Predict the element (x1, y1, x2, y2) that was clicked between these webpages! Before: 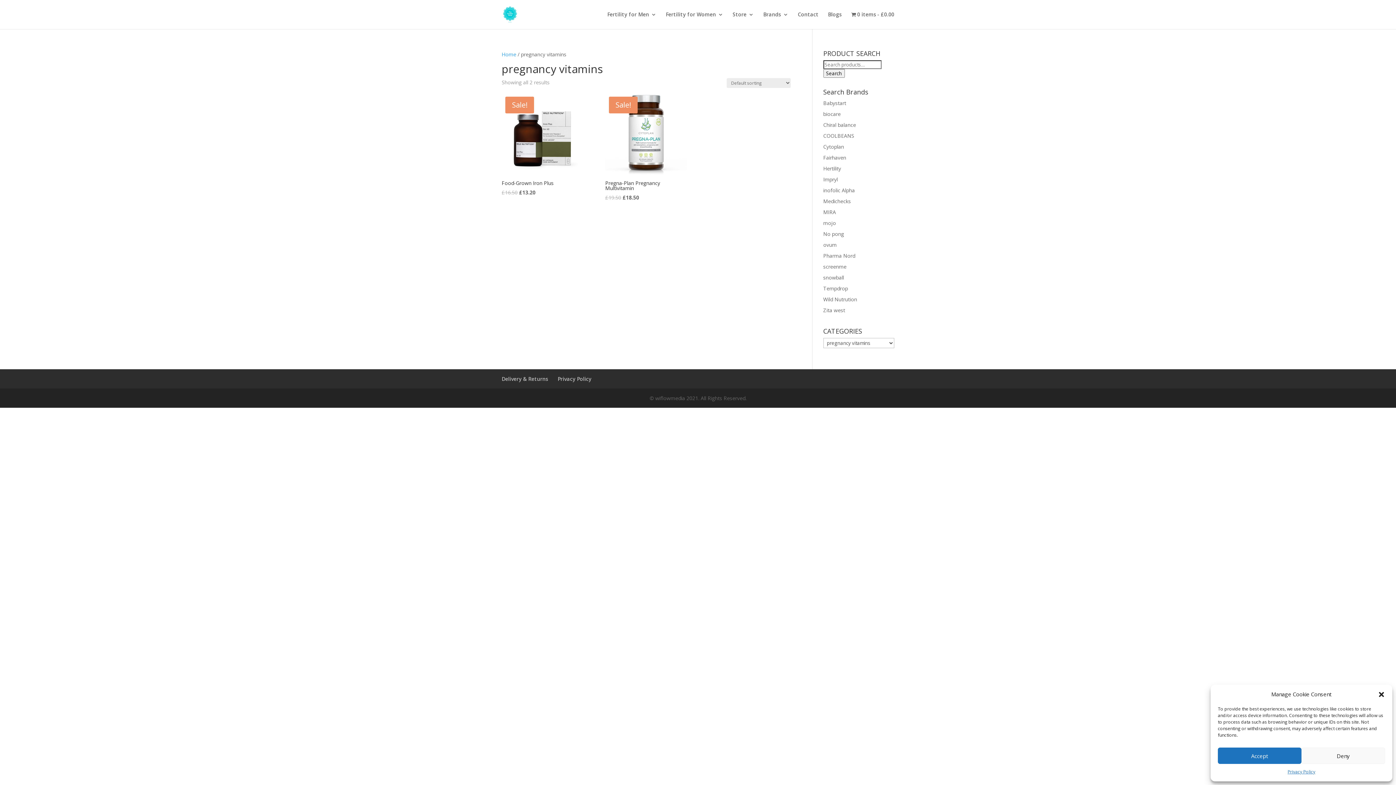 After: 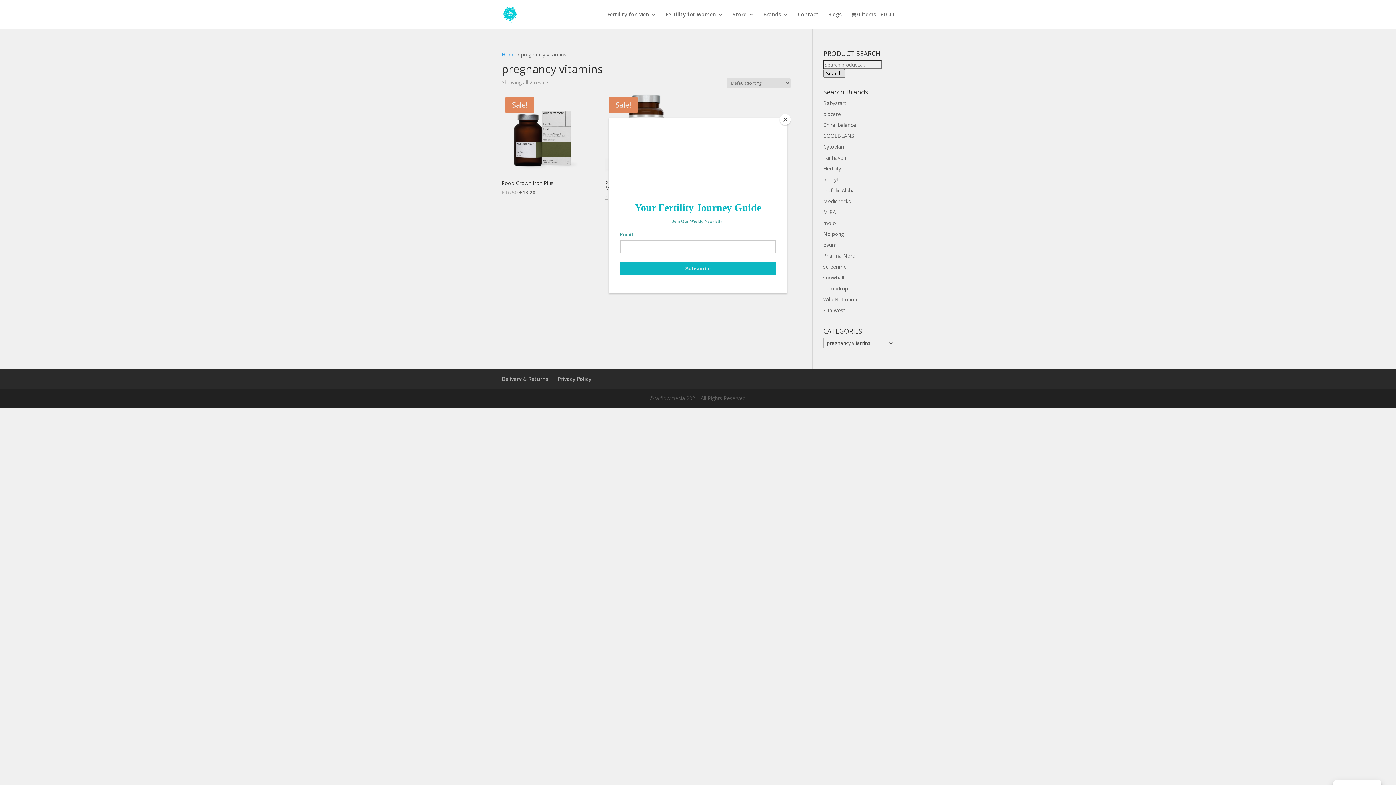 Action: bbox: (1378, 691, 1385, 698) label: Close dialogue